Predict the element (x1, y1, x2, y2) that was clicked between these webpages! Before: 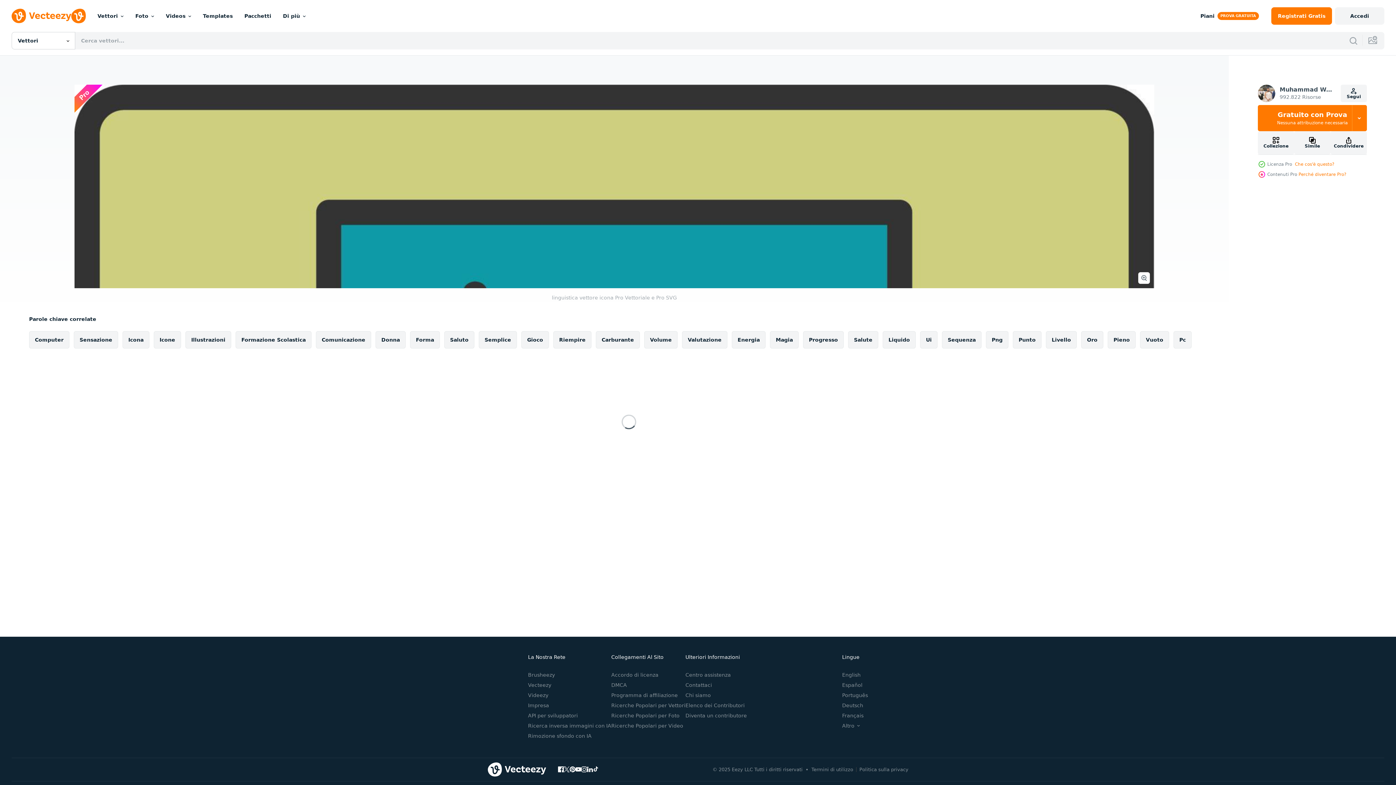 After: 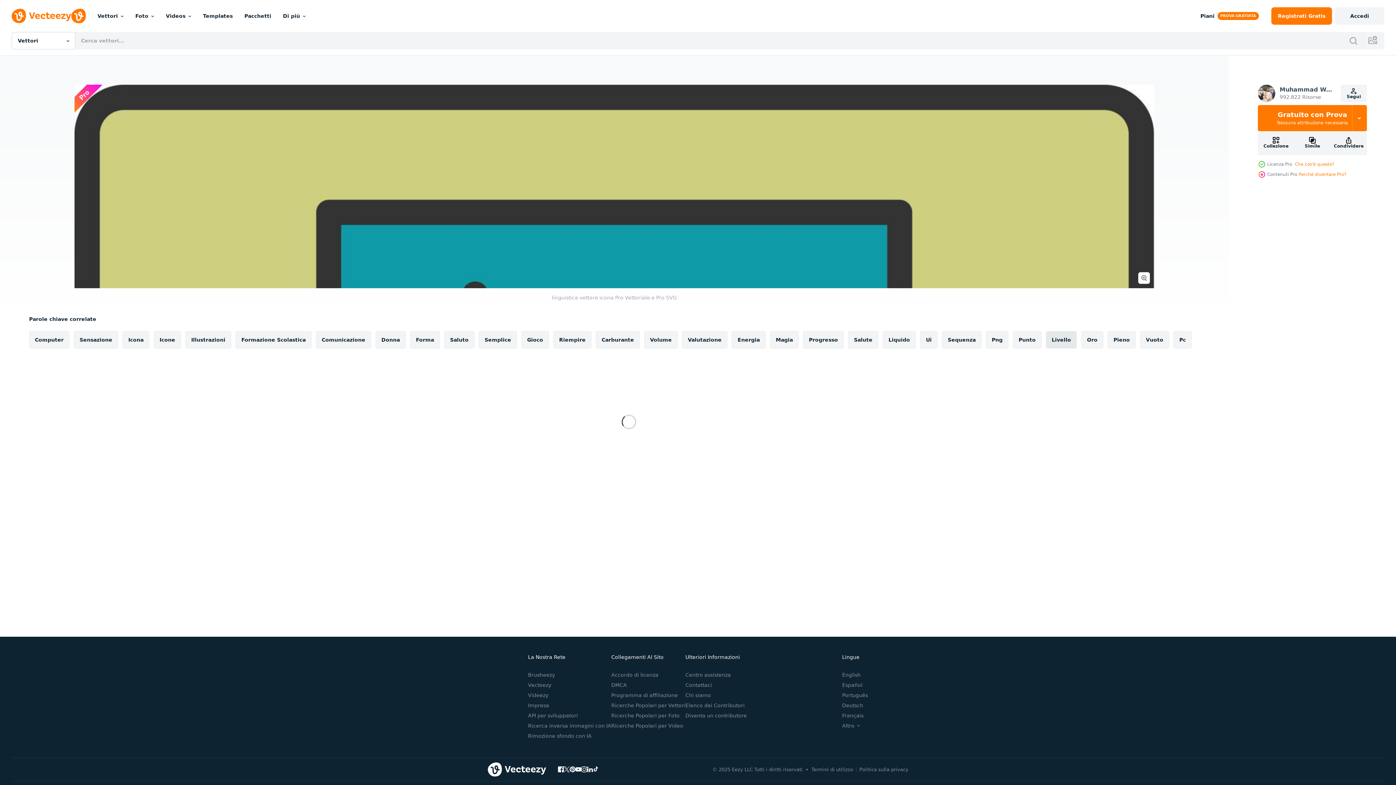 Action: bbox: (1046, 331, 1077, 348) label: Livello